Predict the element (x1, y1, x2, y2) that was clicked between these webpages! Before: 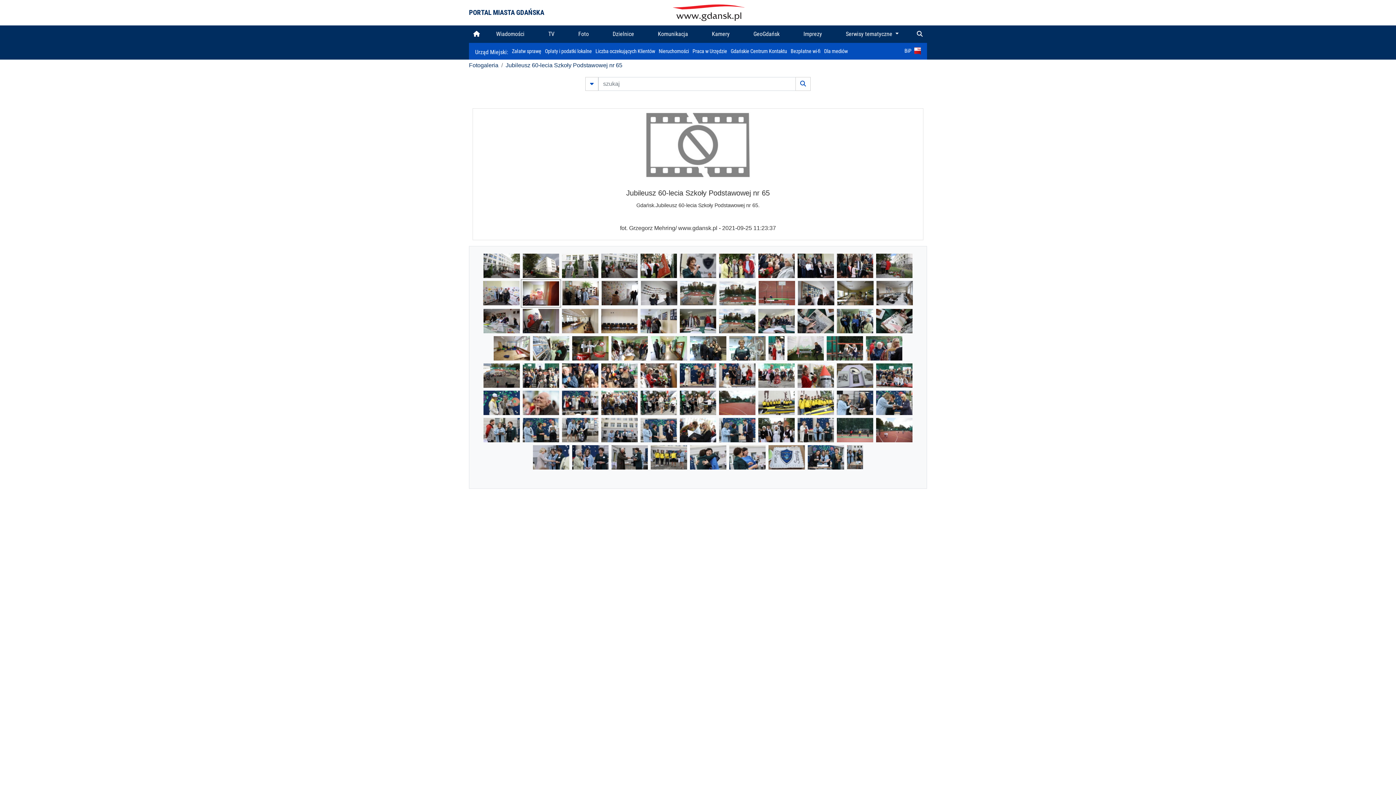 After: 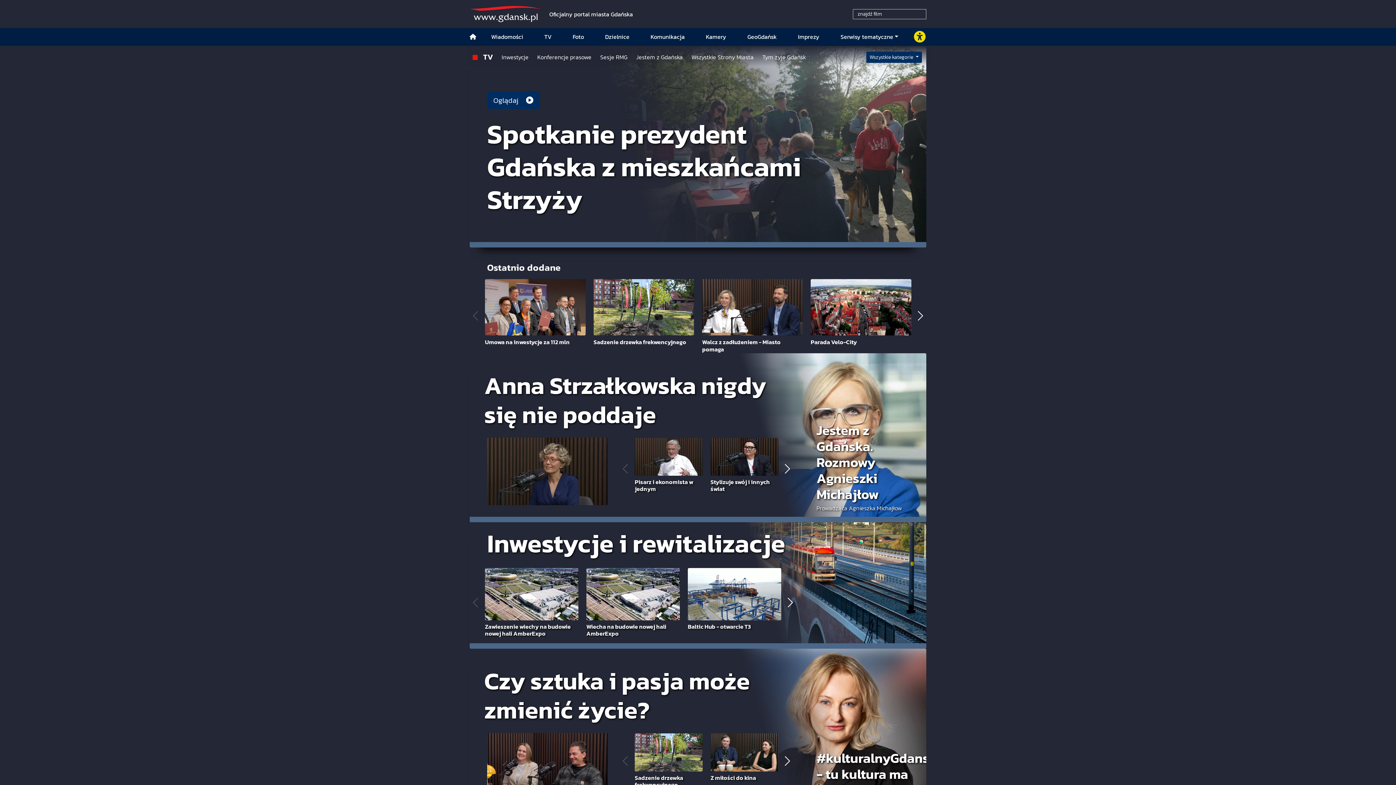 Action: label: TV bbox: (536, 25, 566, 42)